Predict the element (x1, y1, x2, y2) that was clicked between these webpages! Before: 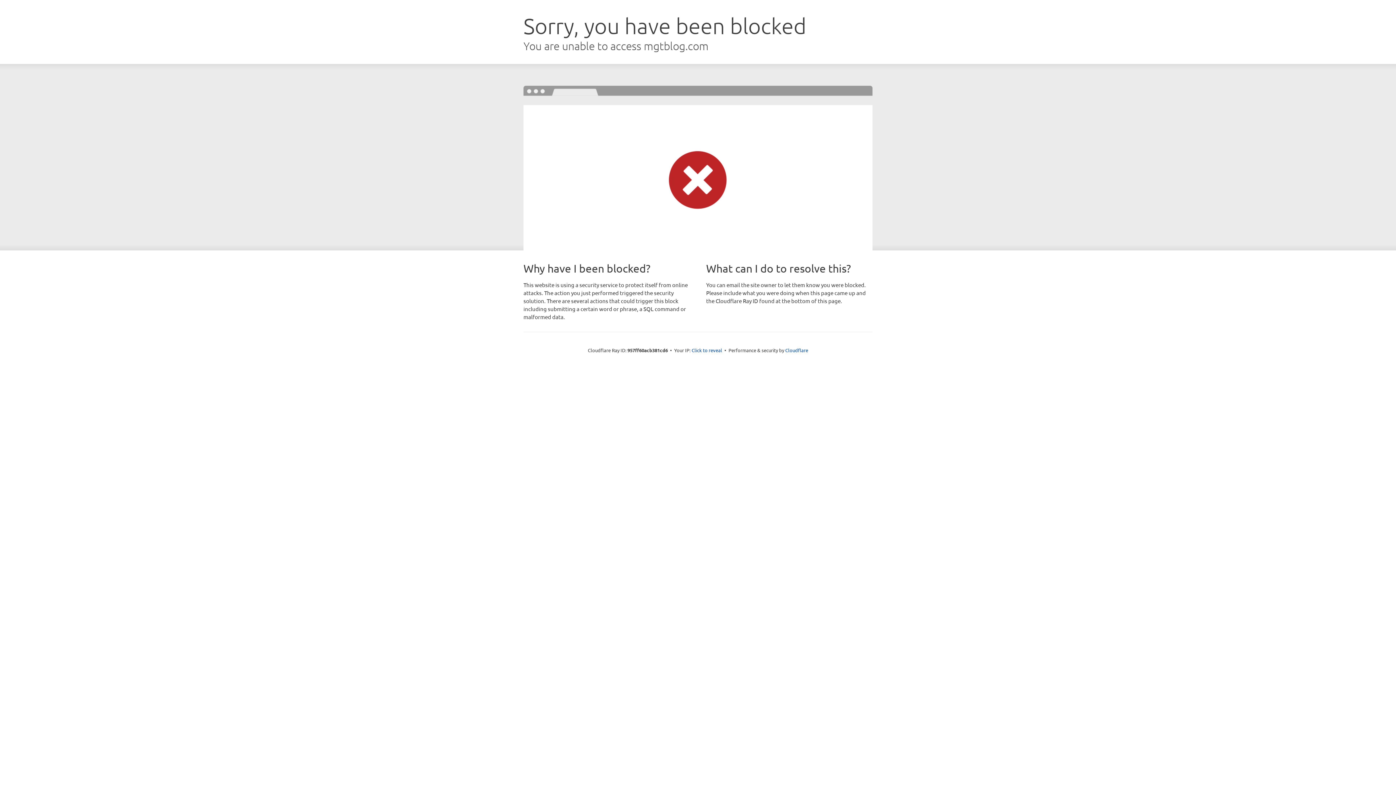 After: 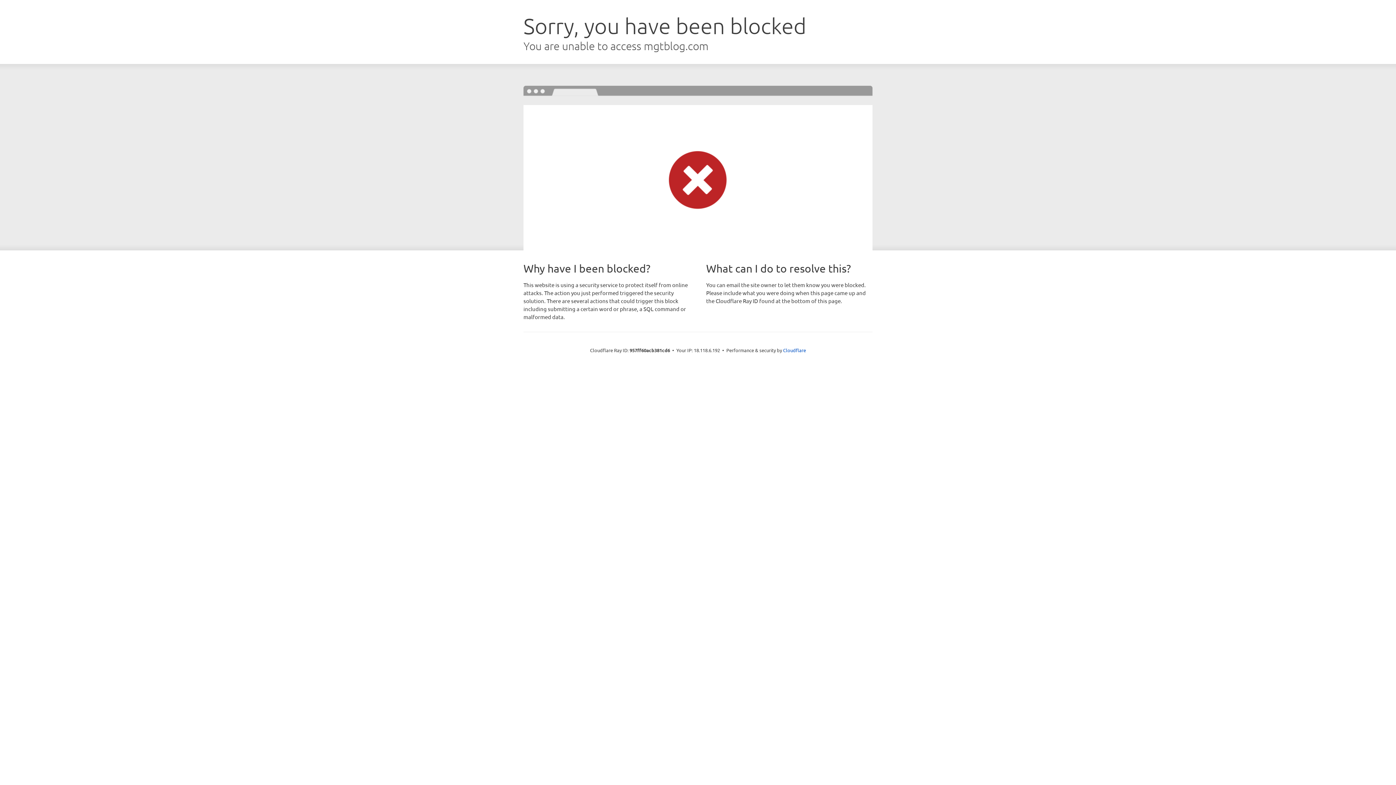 Action: label: Click to reveal bbox: (691, 346, 722, 353)